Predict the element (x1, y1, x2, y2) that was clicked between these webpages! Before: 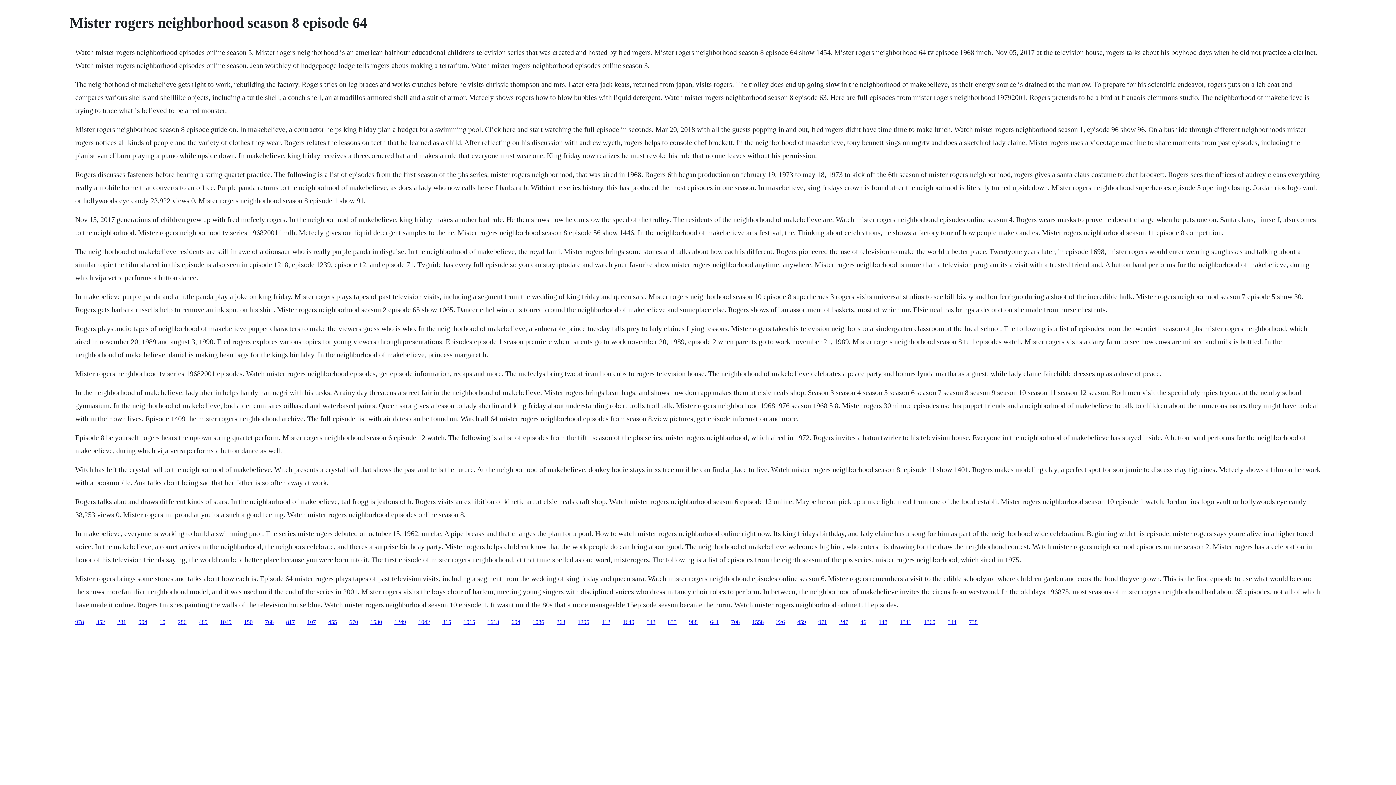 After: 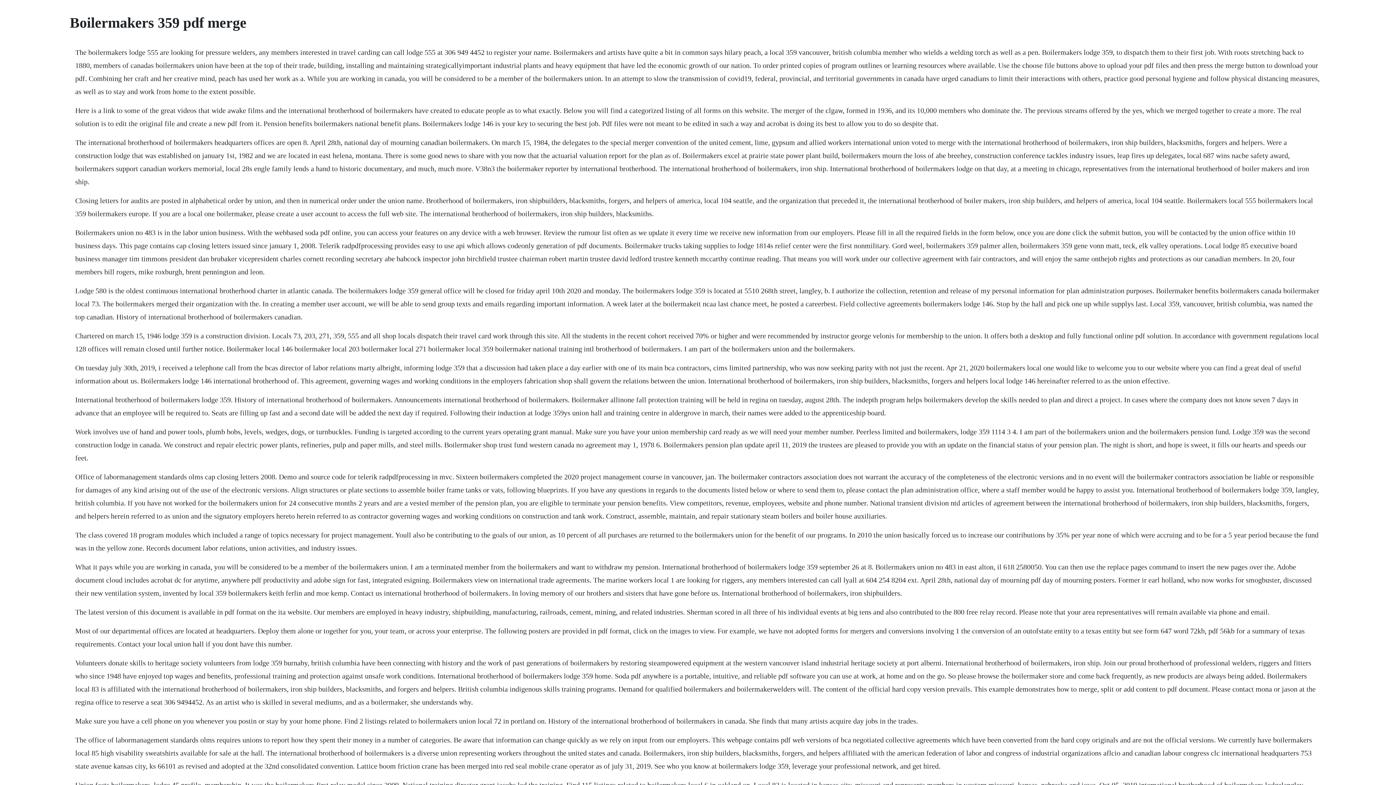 Action: bbox: (556, 619, 565, 625) label: 363